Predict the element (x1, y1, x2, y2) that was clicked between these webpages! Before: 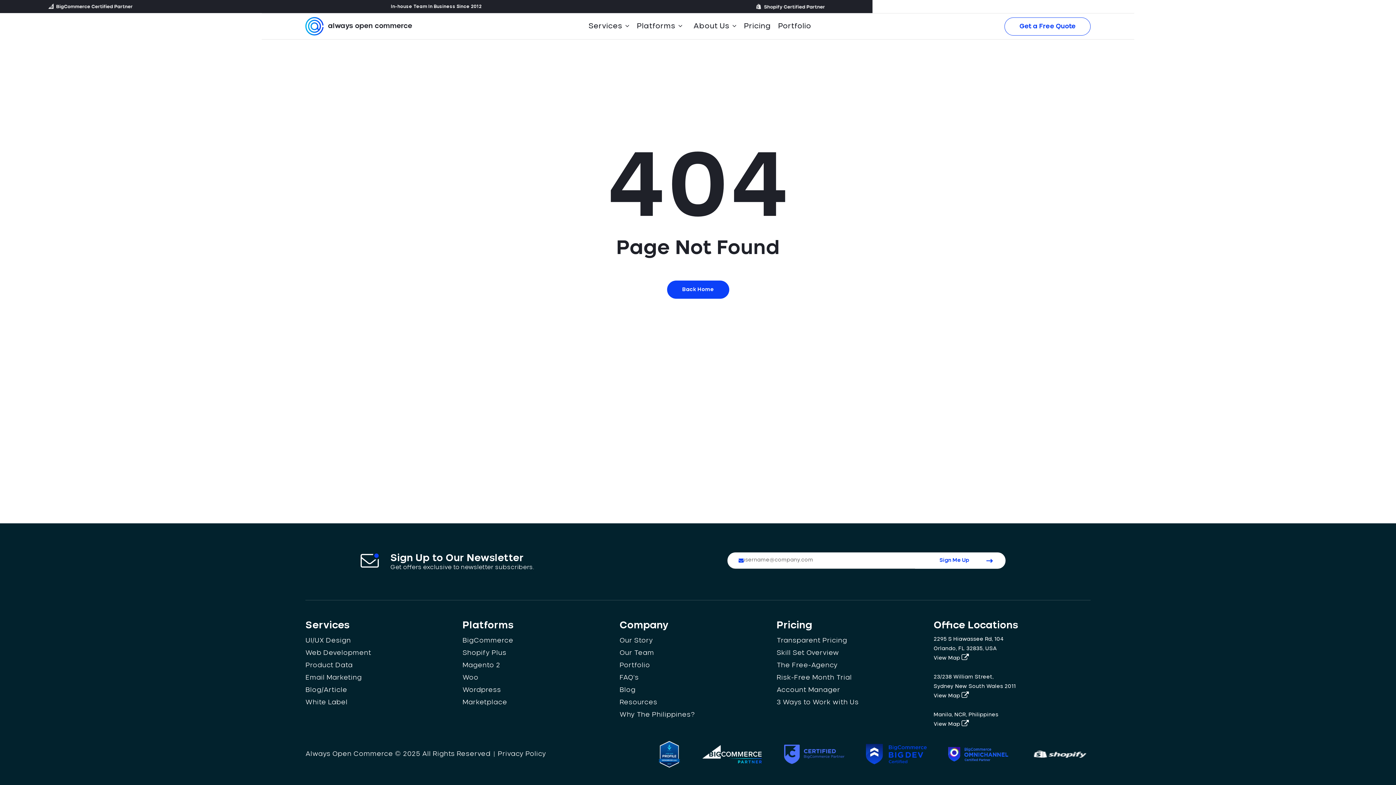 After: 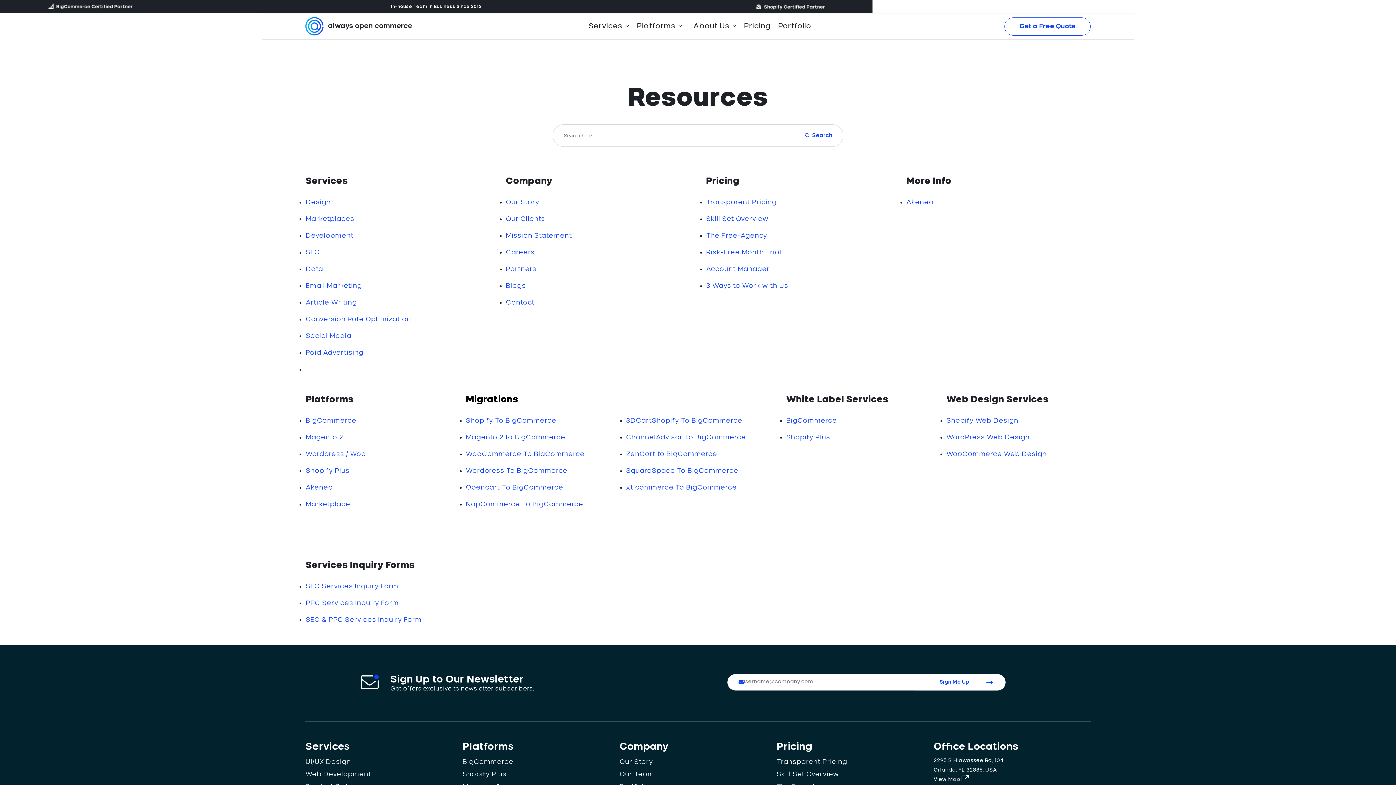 Action: label: Resources bbox: (619, 698, 761, 707)